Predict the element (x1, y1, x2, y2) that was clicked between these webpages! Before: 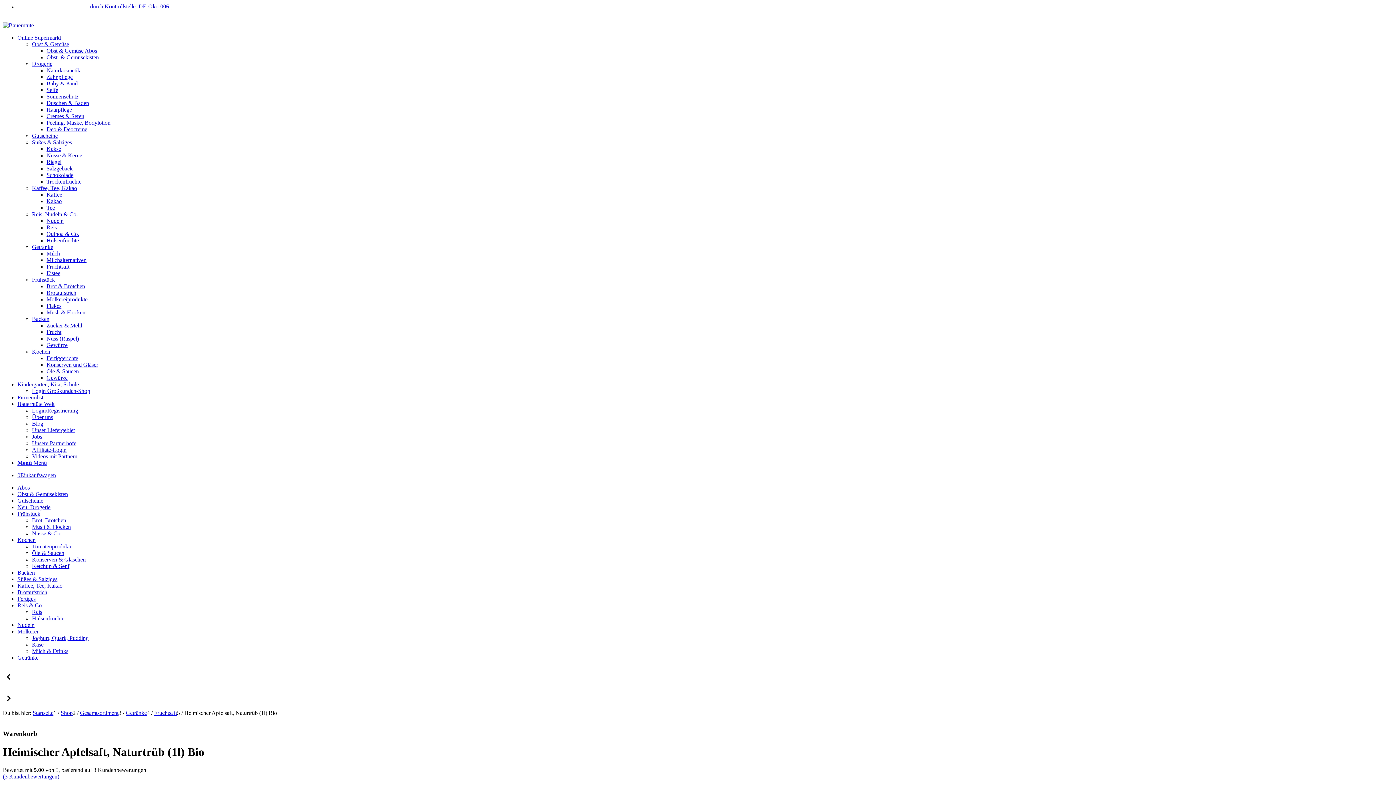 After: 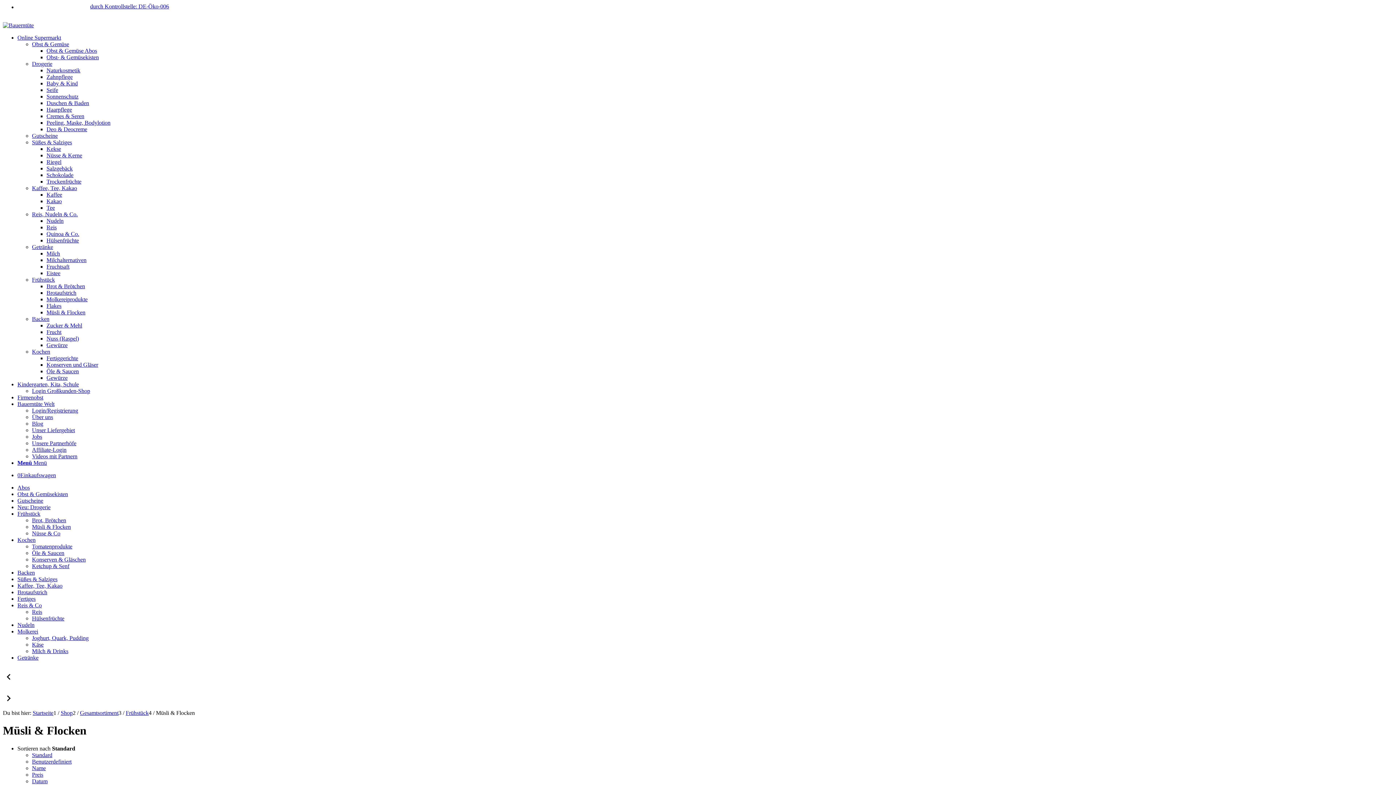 Action: bbox: (46, 309, 85, 315) label: Müsli & Flocken